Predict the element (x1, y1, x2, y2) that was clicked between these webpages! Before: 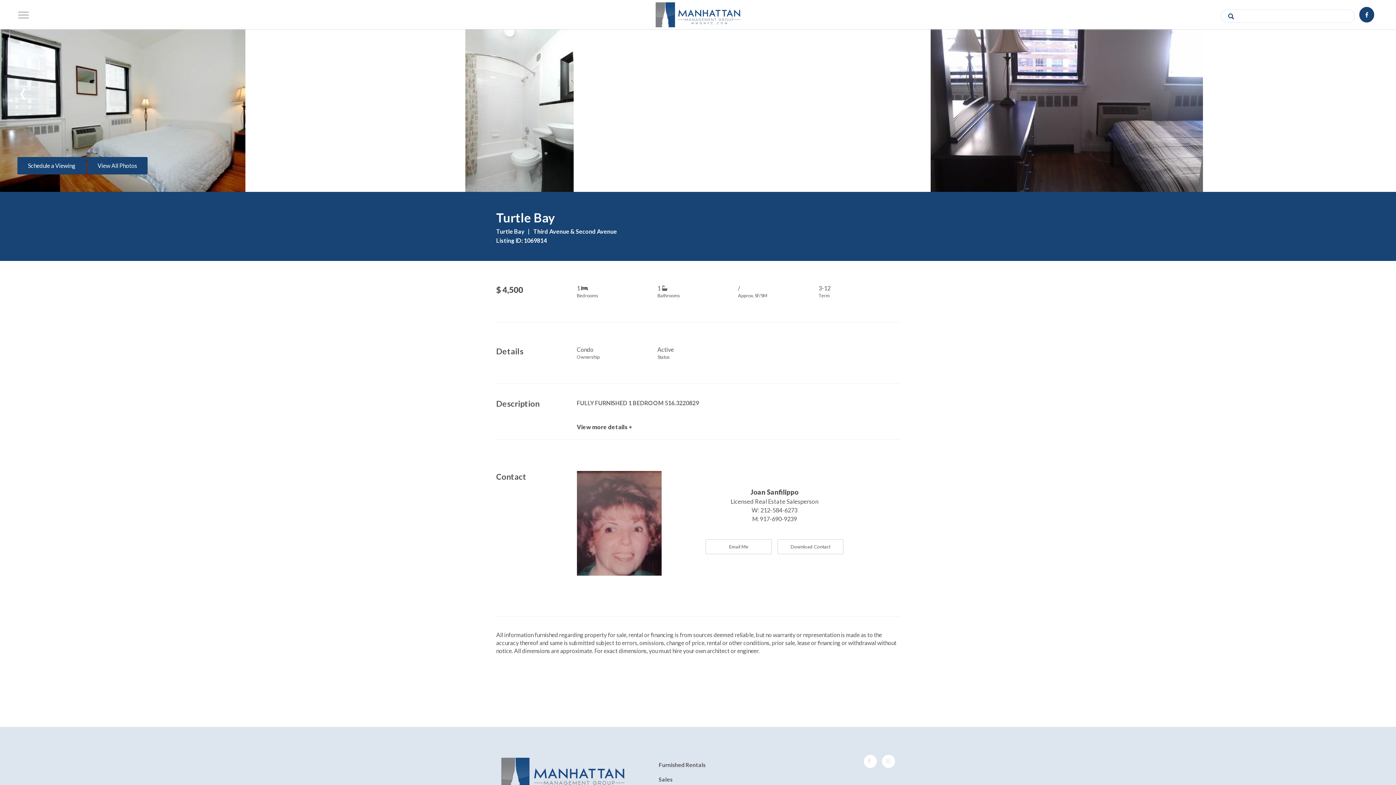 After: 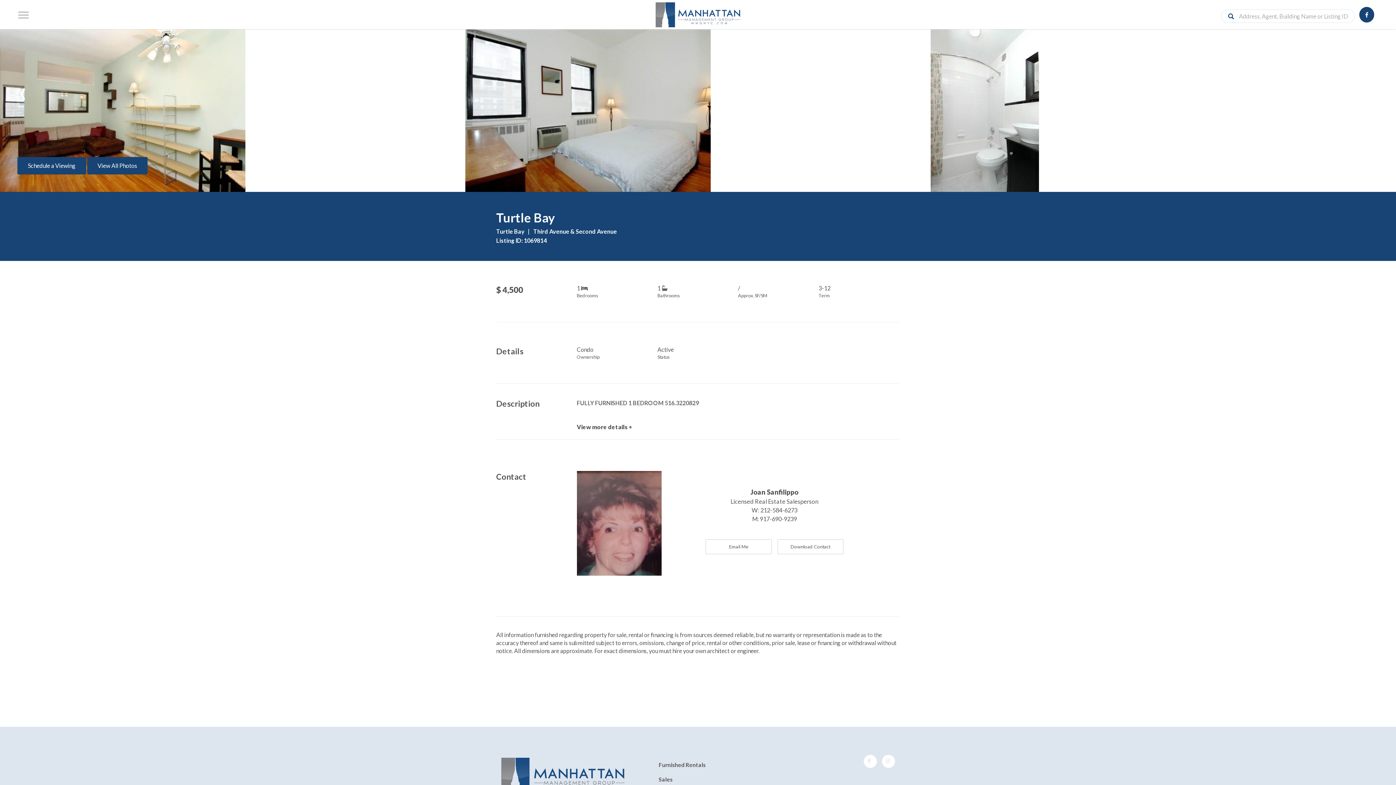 Action: bbox: (18, 69, 27, 111) label: ‹